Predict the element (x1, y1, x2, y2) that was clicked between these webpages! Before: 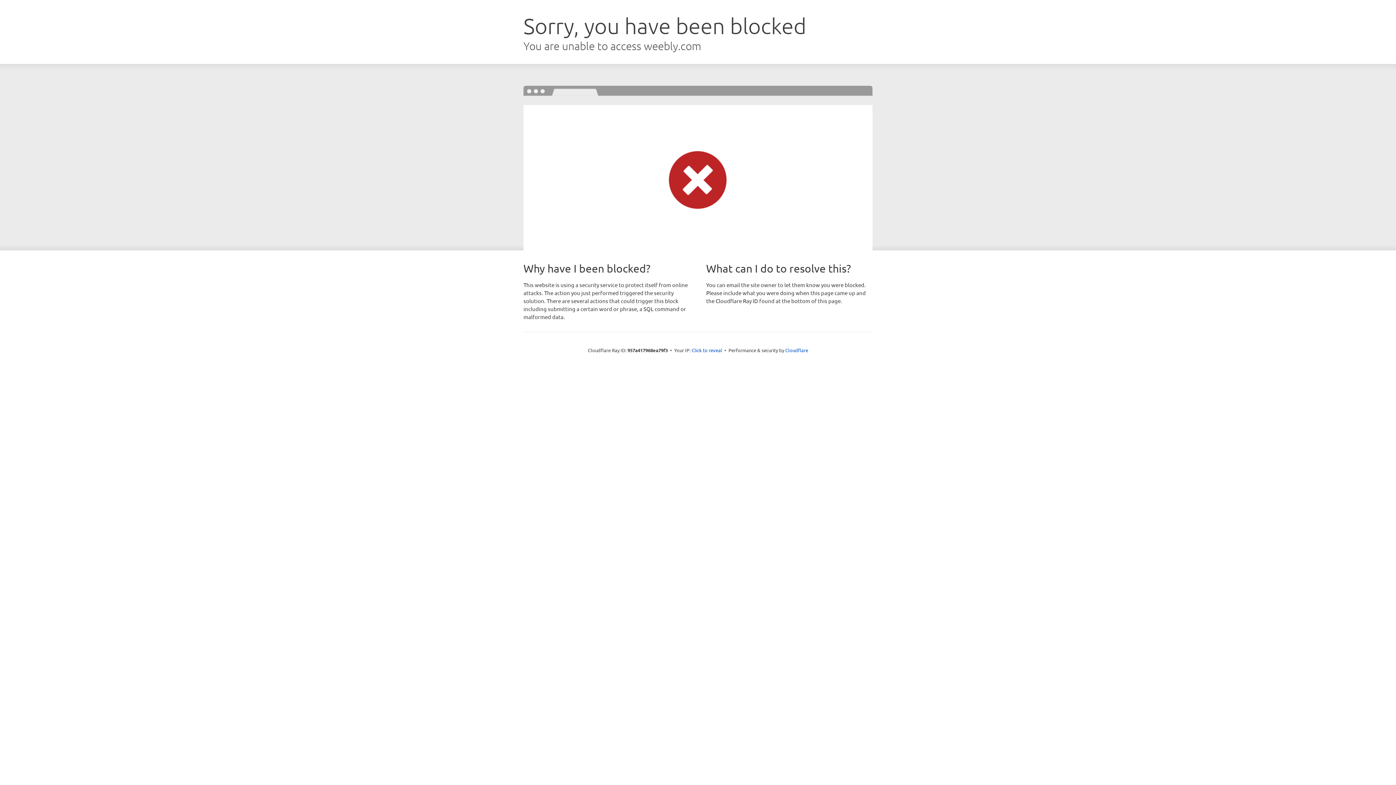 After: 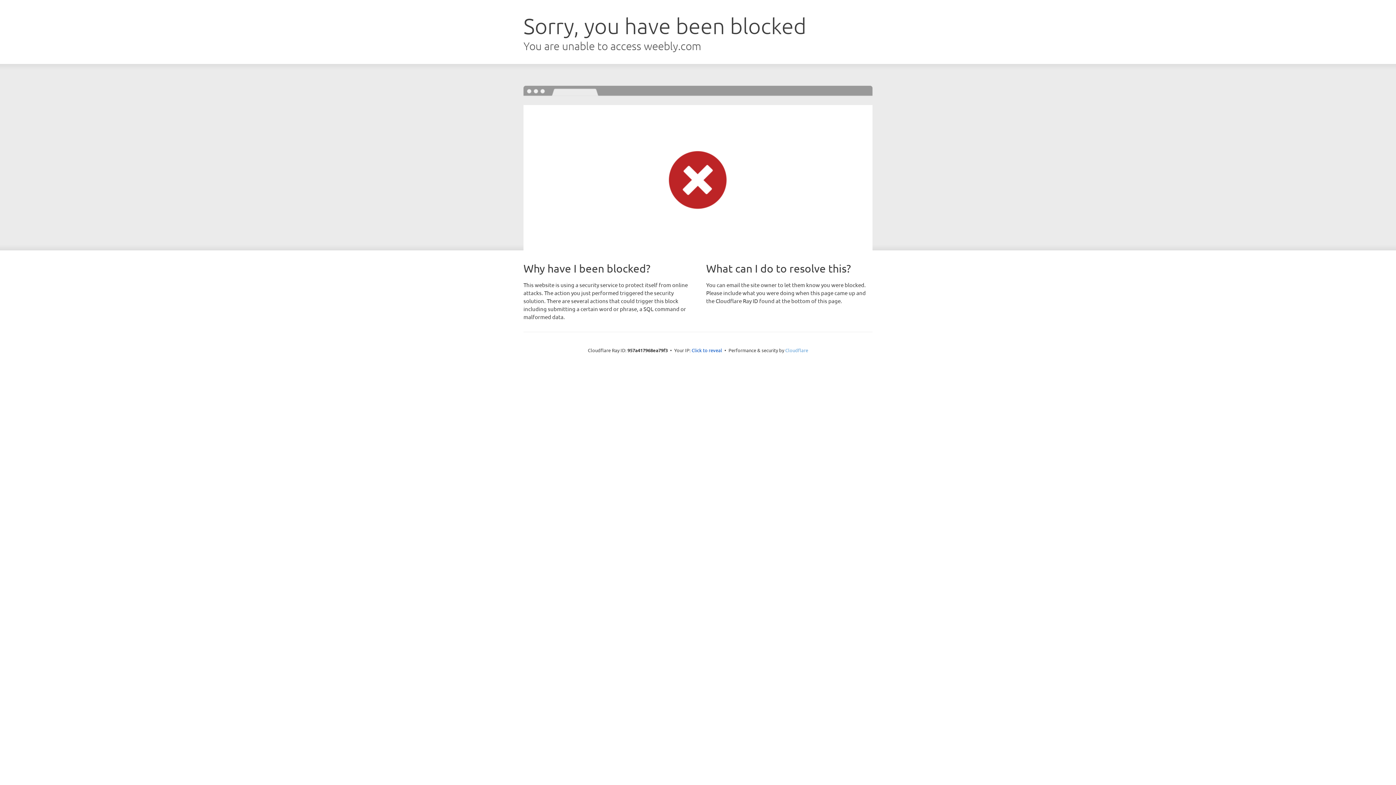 Action: bbox: (785, 347, 808, 353) label: Cloudflare